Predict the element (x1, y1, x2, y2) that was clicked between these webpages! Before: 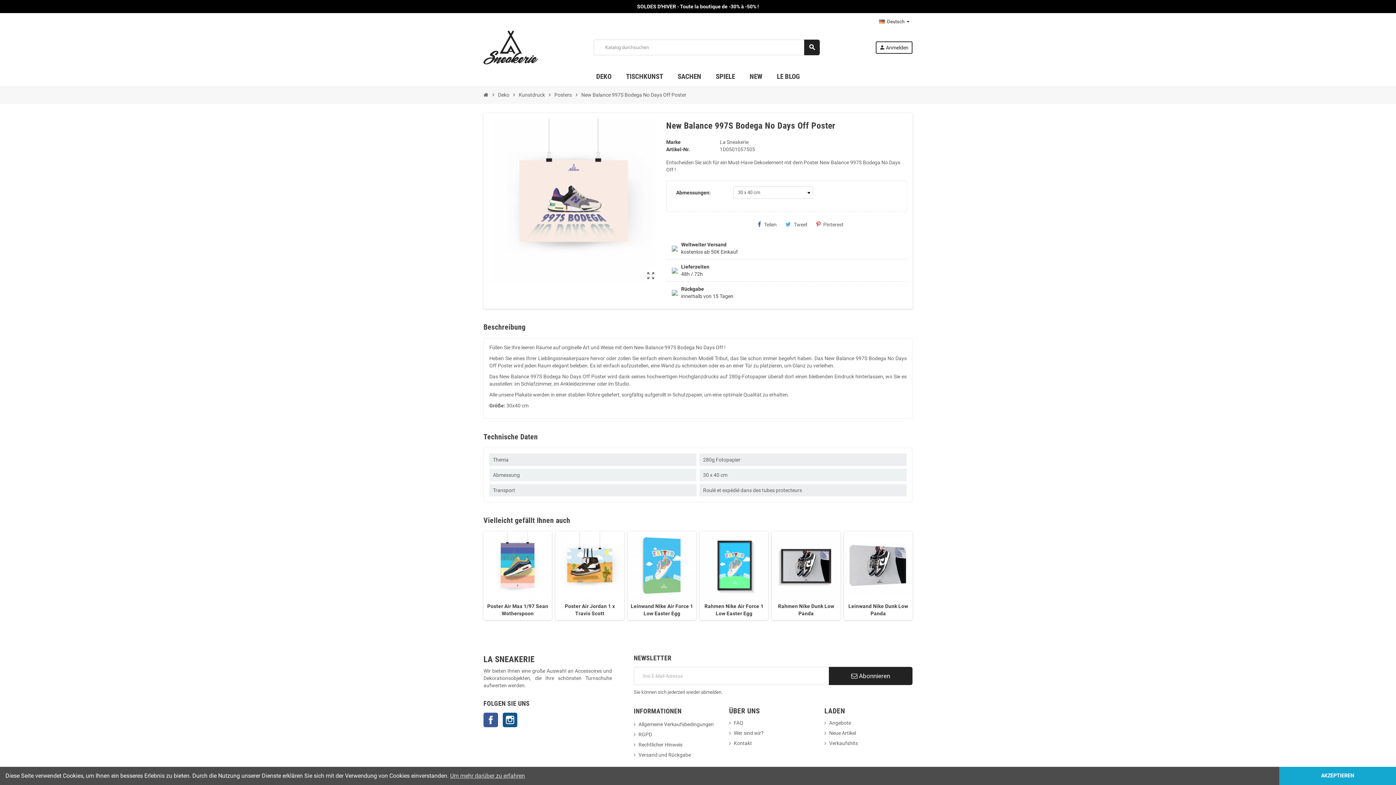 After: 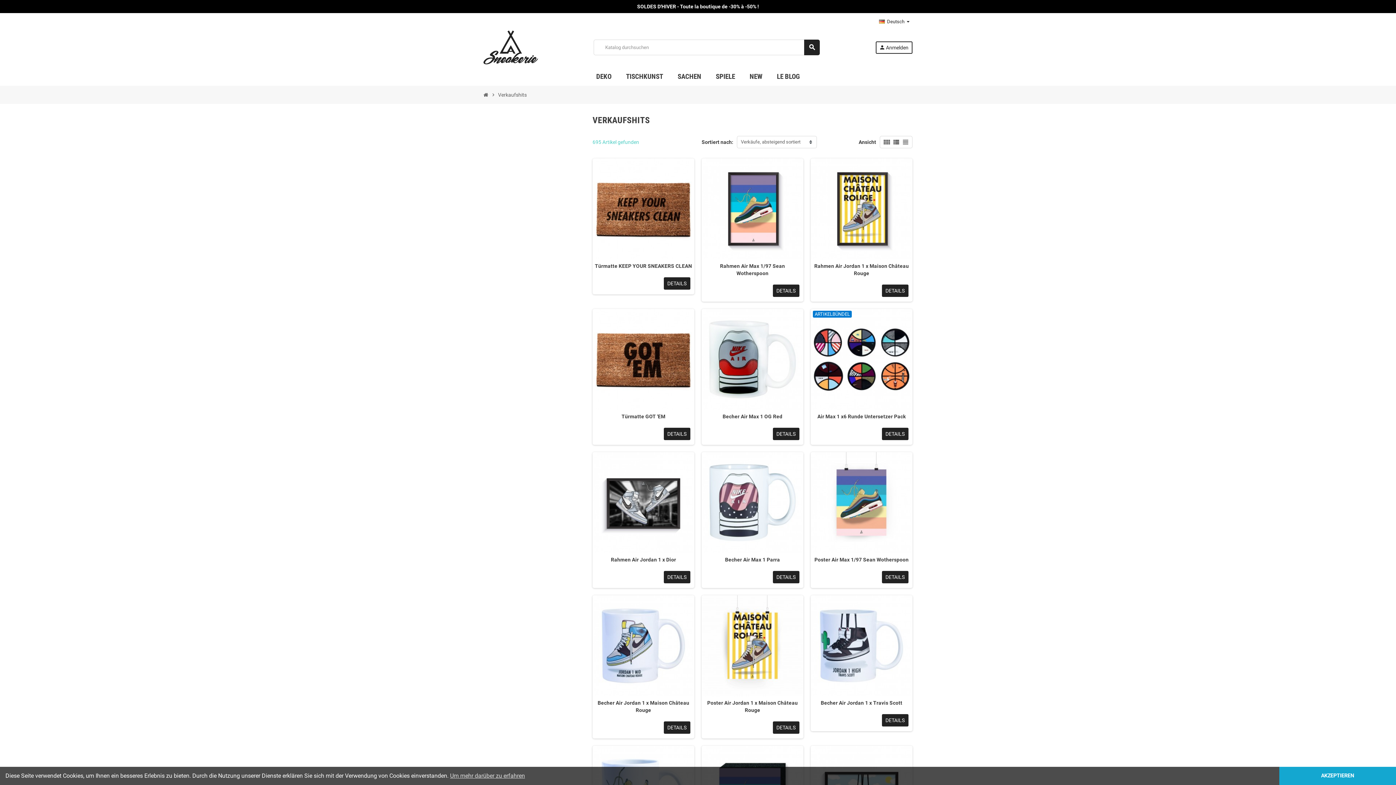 Action: label: Verkaufshits bbox: (824, 740, 858, 746)